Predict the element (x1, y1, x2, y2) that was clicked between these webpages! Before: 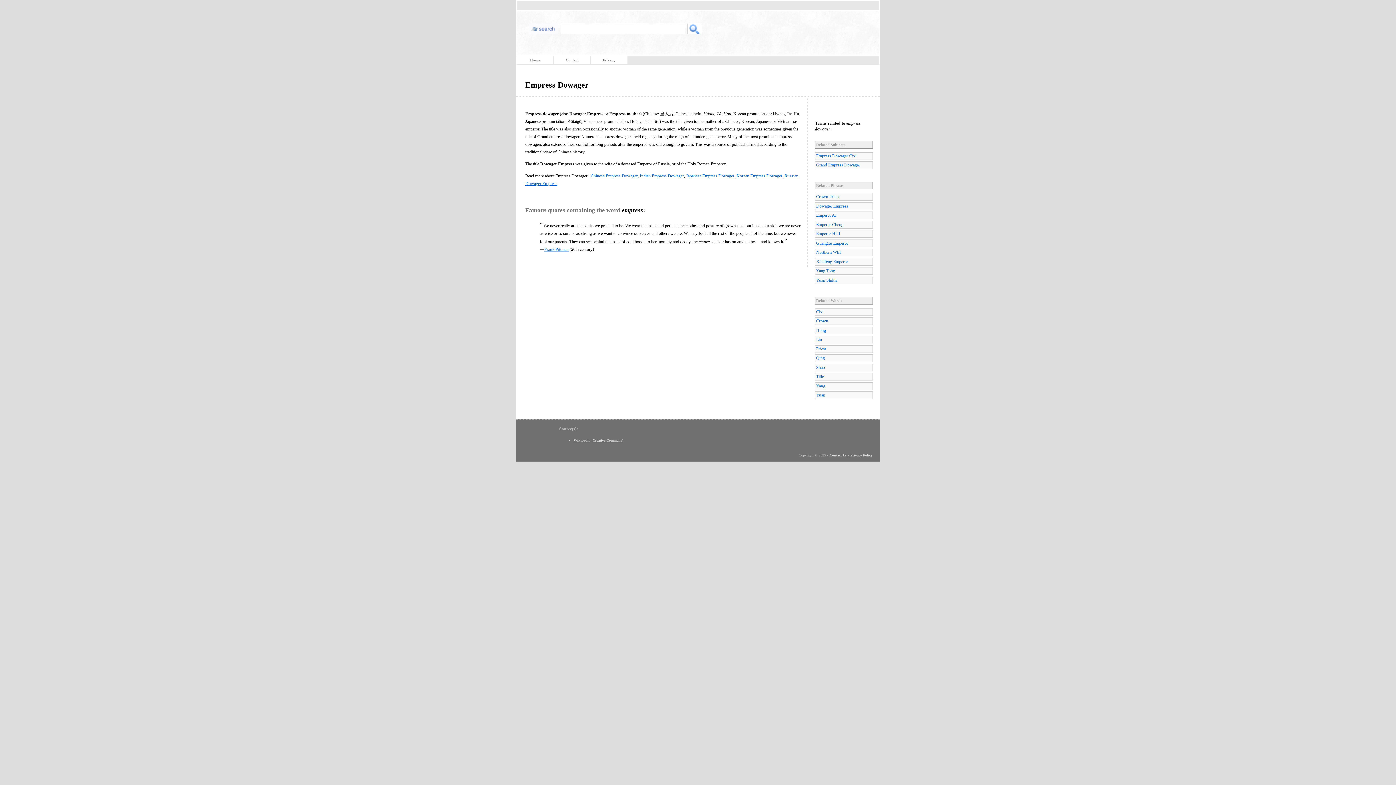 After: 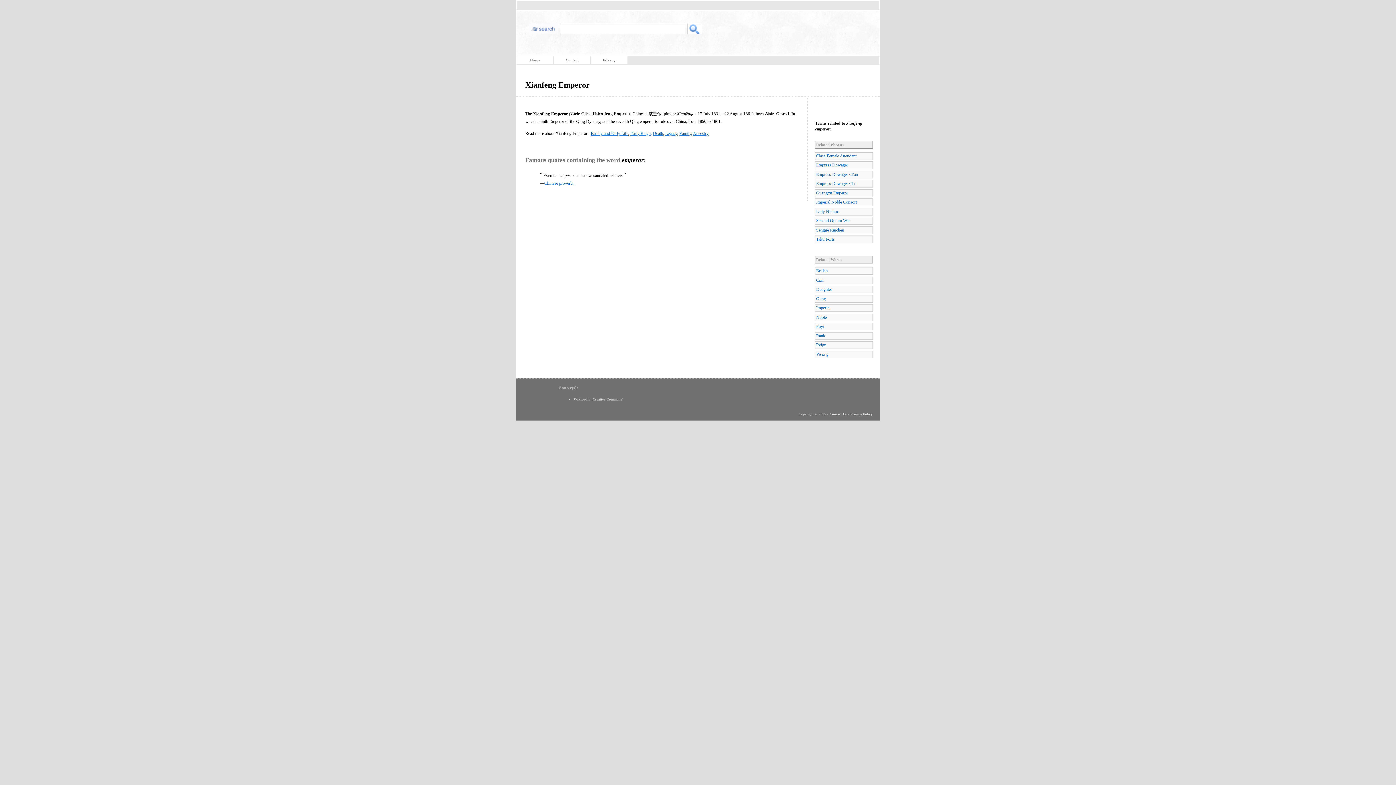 Action: label: Xianfeng Emperor bbox: (815, 258, 873, 265)